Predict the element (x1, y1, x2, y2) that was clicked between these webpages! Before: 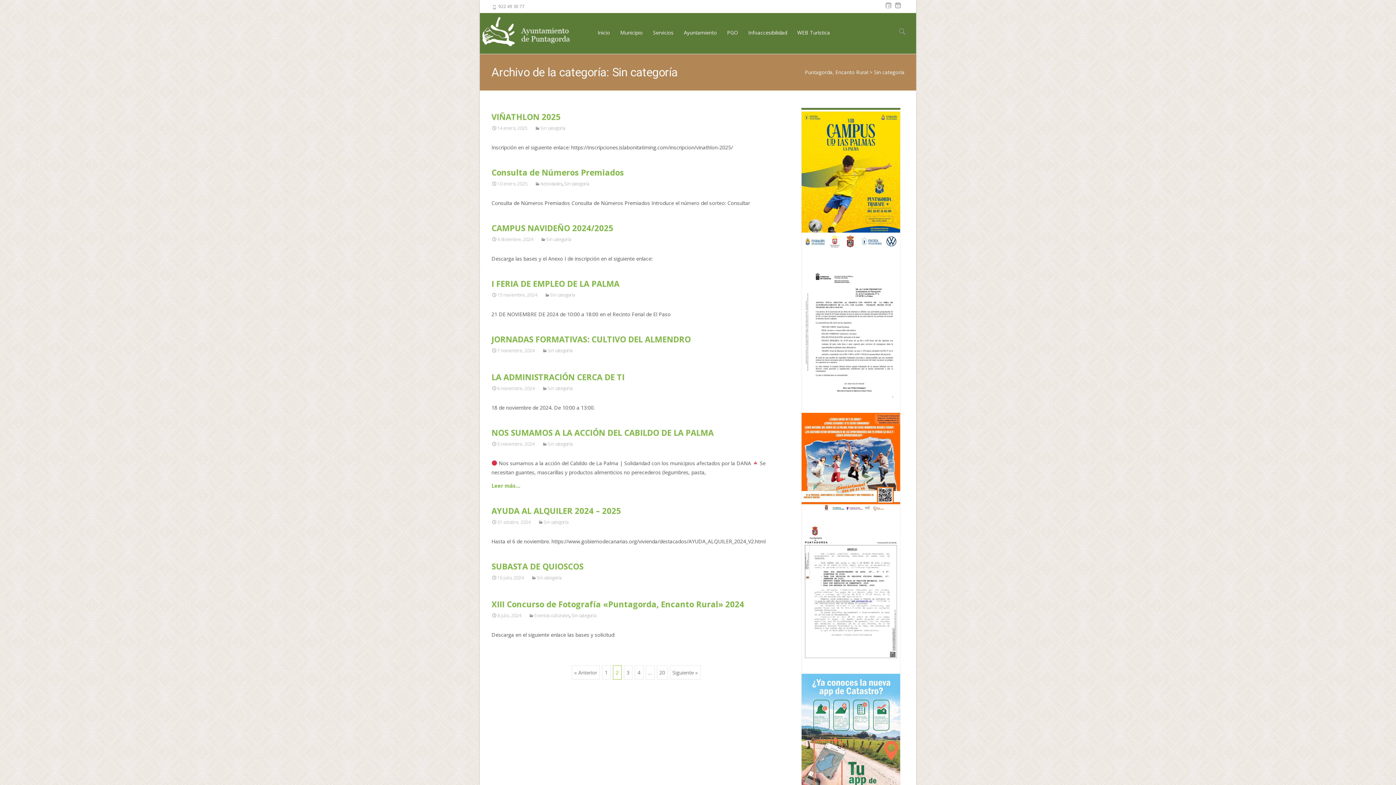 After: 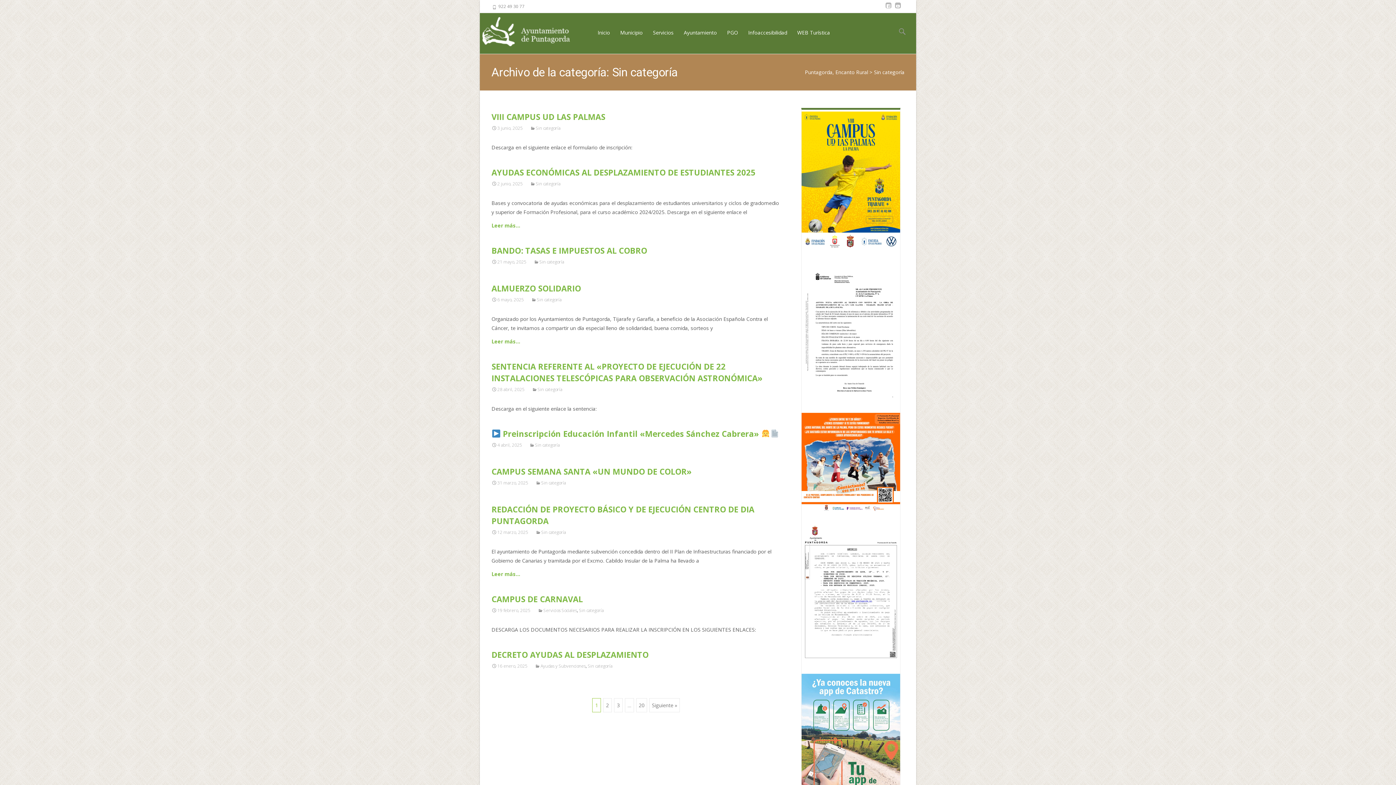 Action: bbox: (542, 347, 572, 353) label: Sin categoría